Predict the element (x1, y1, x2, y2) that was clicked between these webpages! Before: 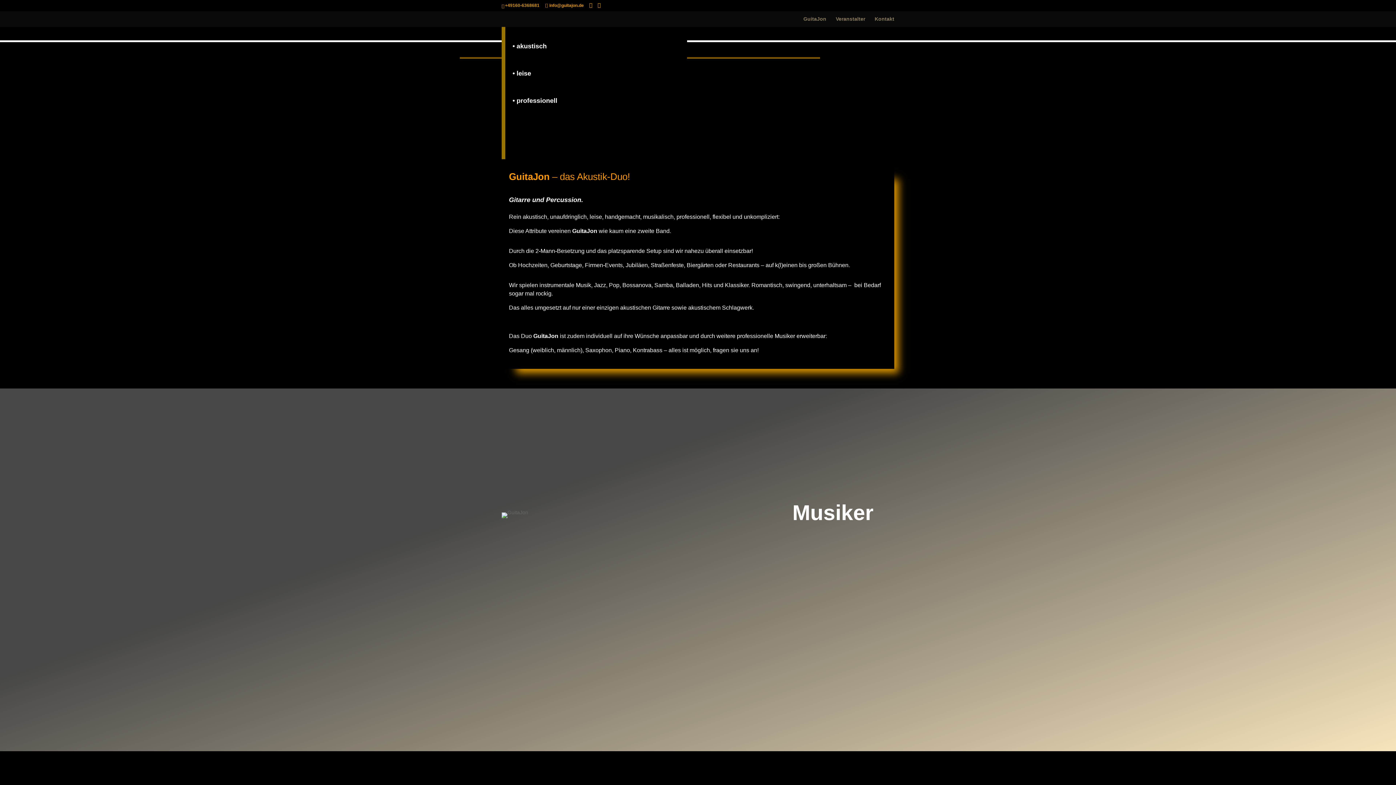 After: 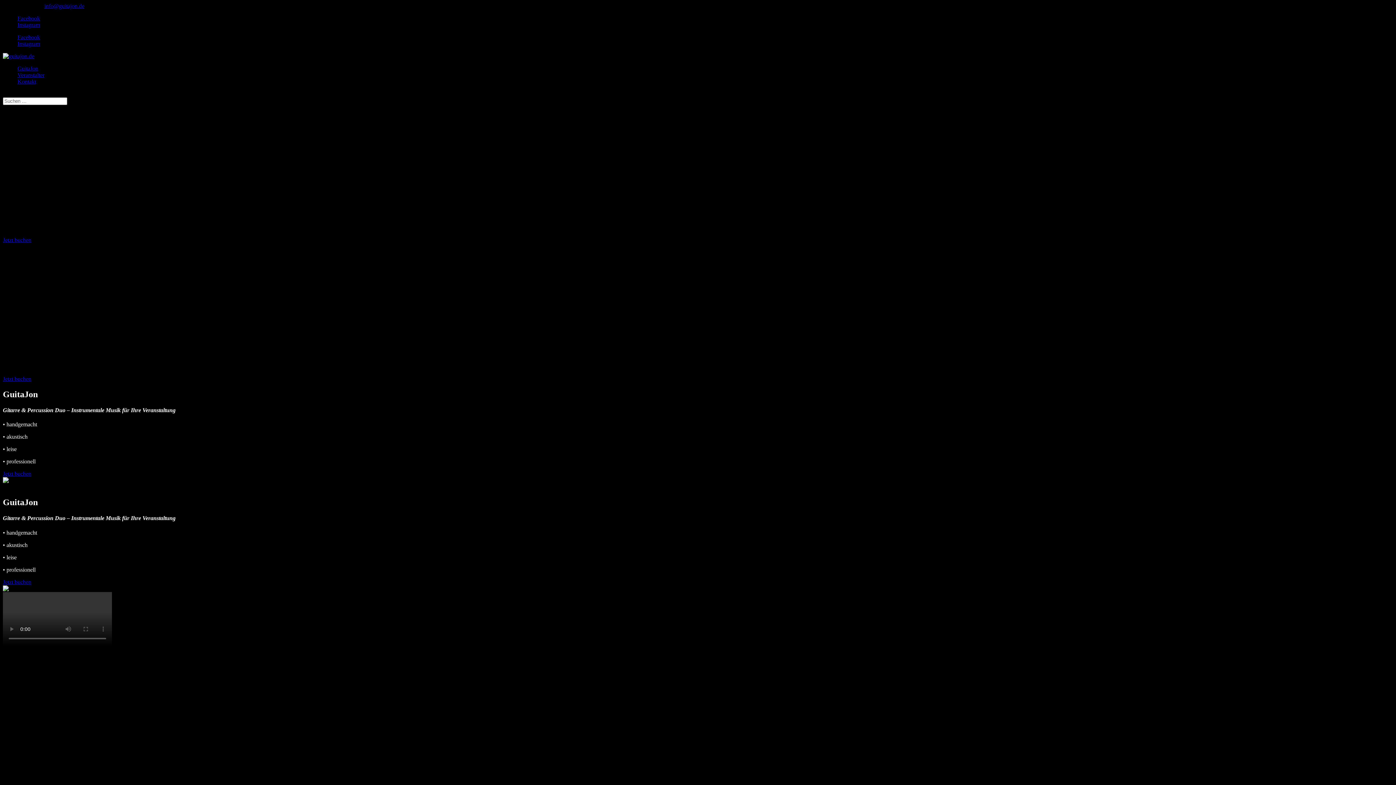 Action: bbox: (803, 16, 826, 26) label: GuitaJon